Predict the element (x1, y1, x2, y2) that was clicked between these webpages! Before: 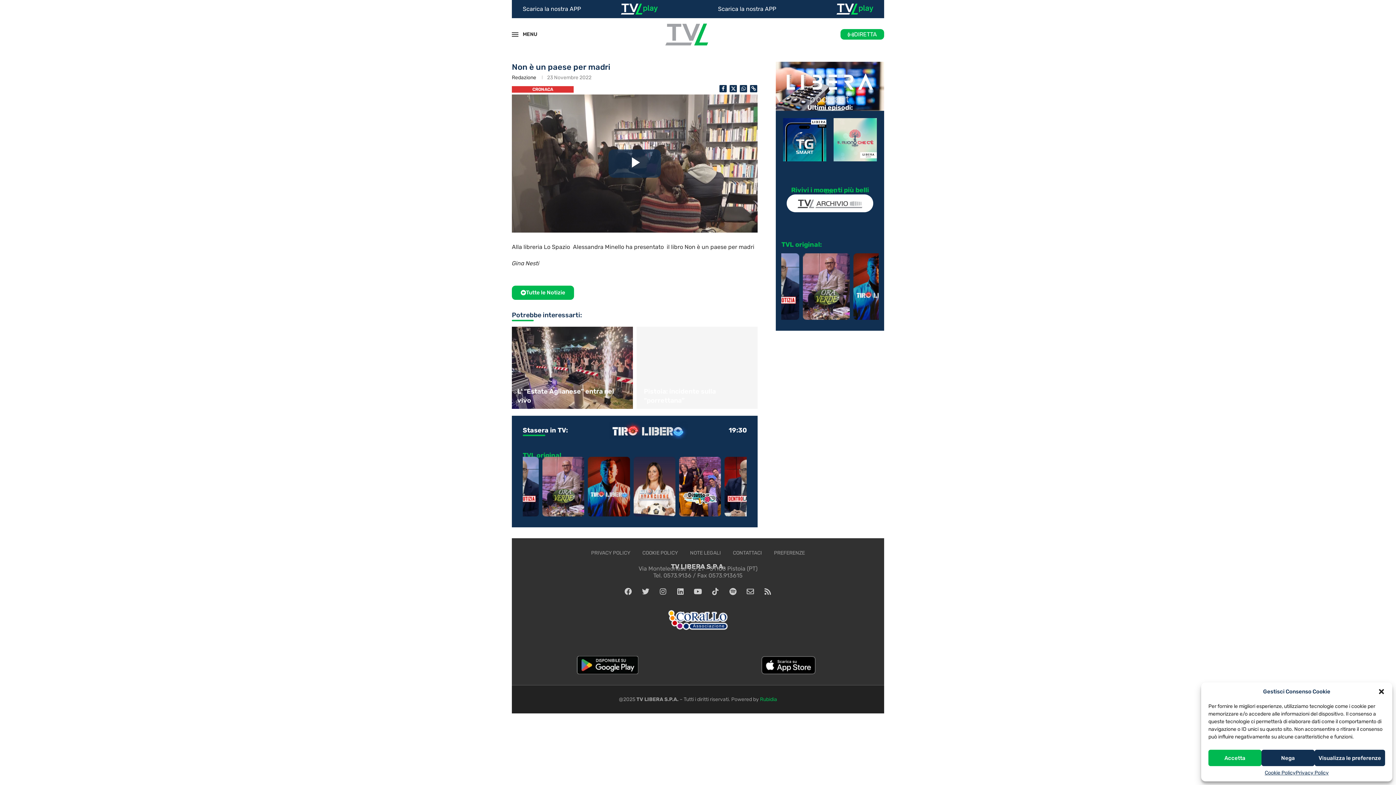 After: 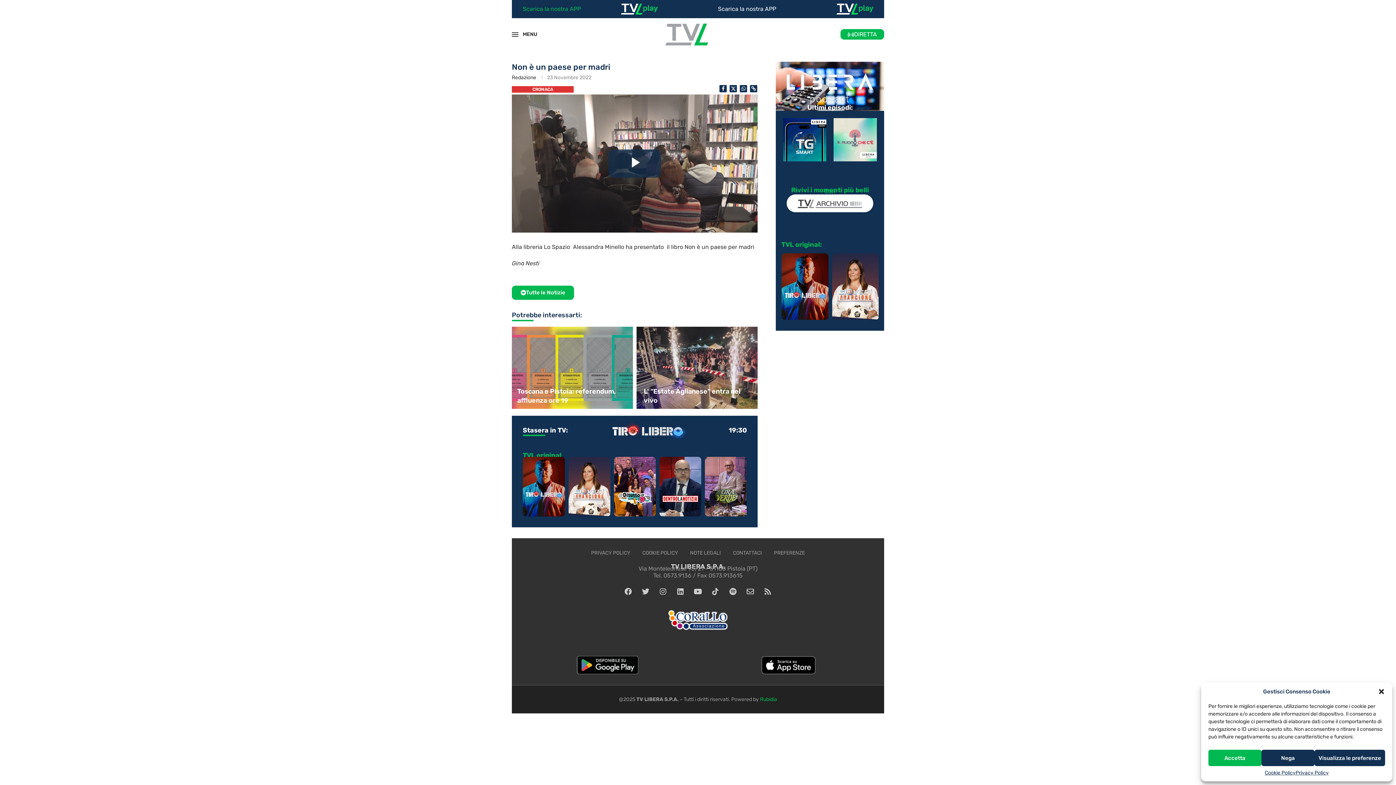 Action: label: Scarica la nostra APP bbox: (522, 5, 581, 12)